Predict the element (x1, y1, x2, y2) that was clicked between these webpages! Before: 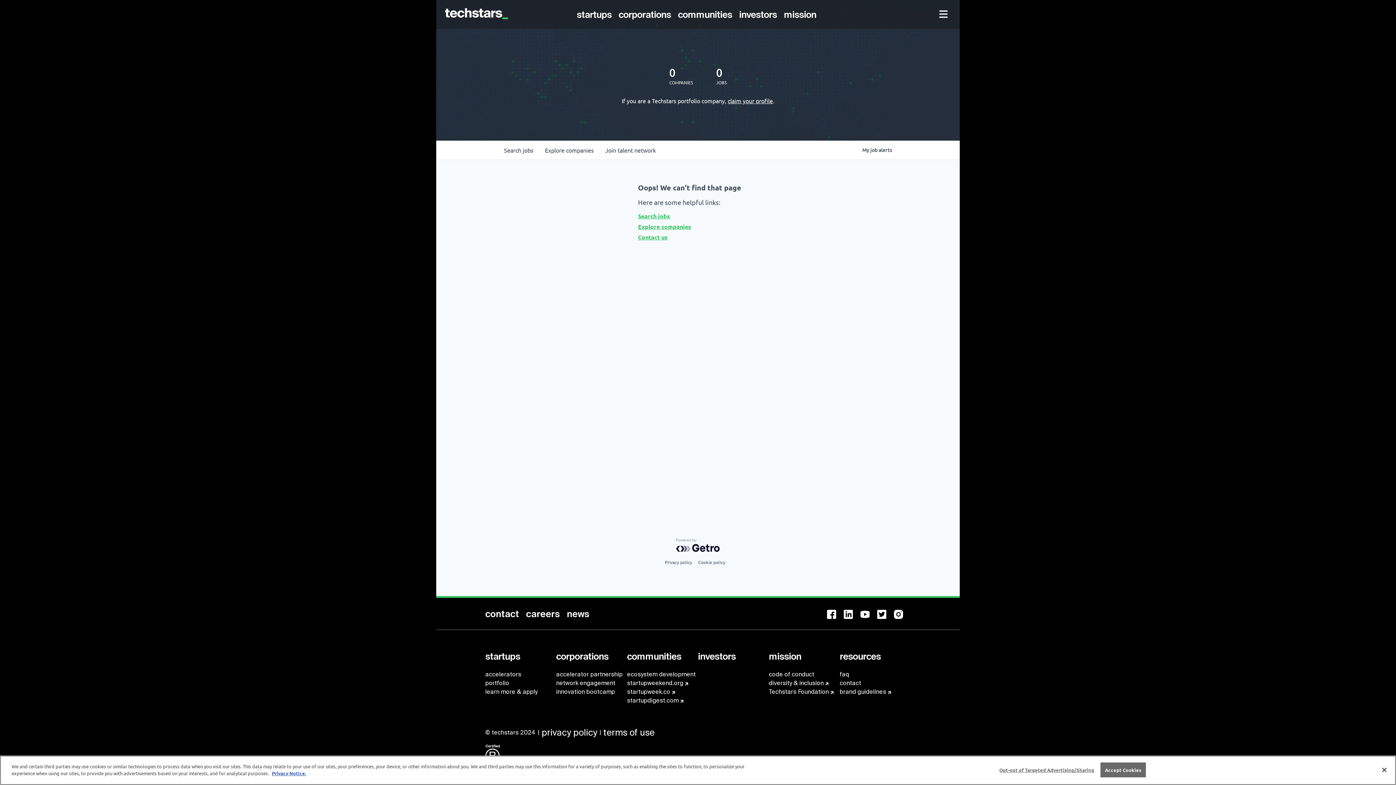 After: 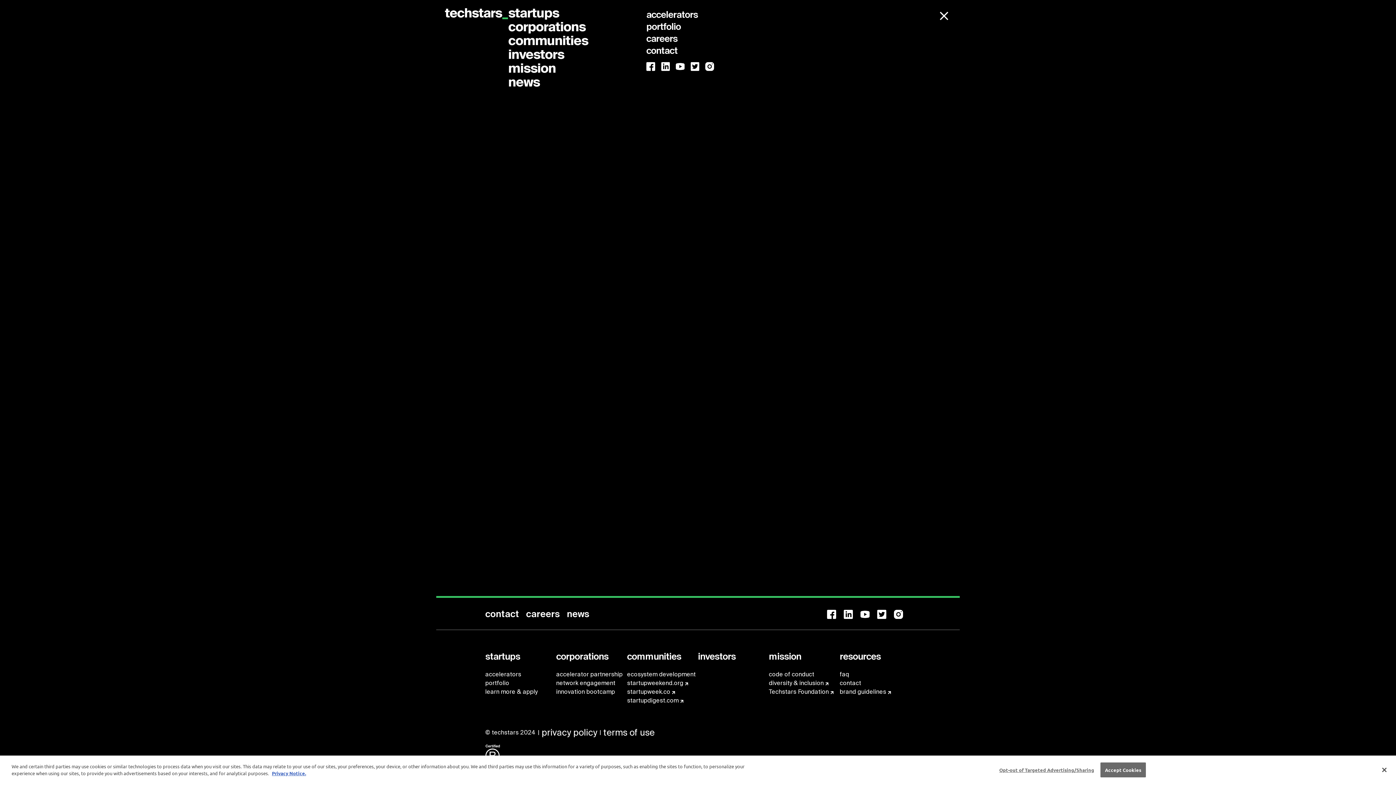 Action: bbox: (937, 9, 951, 19)